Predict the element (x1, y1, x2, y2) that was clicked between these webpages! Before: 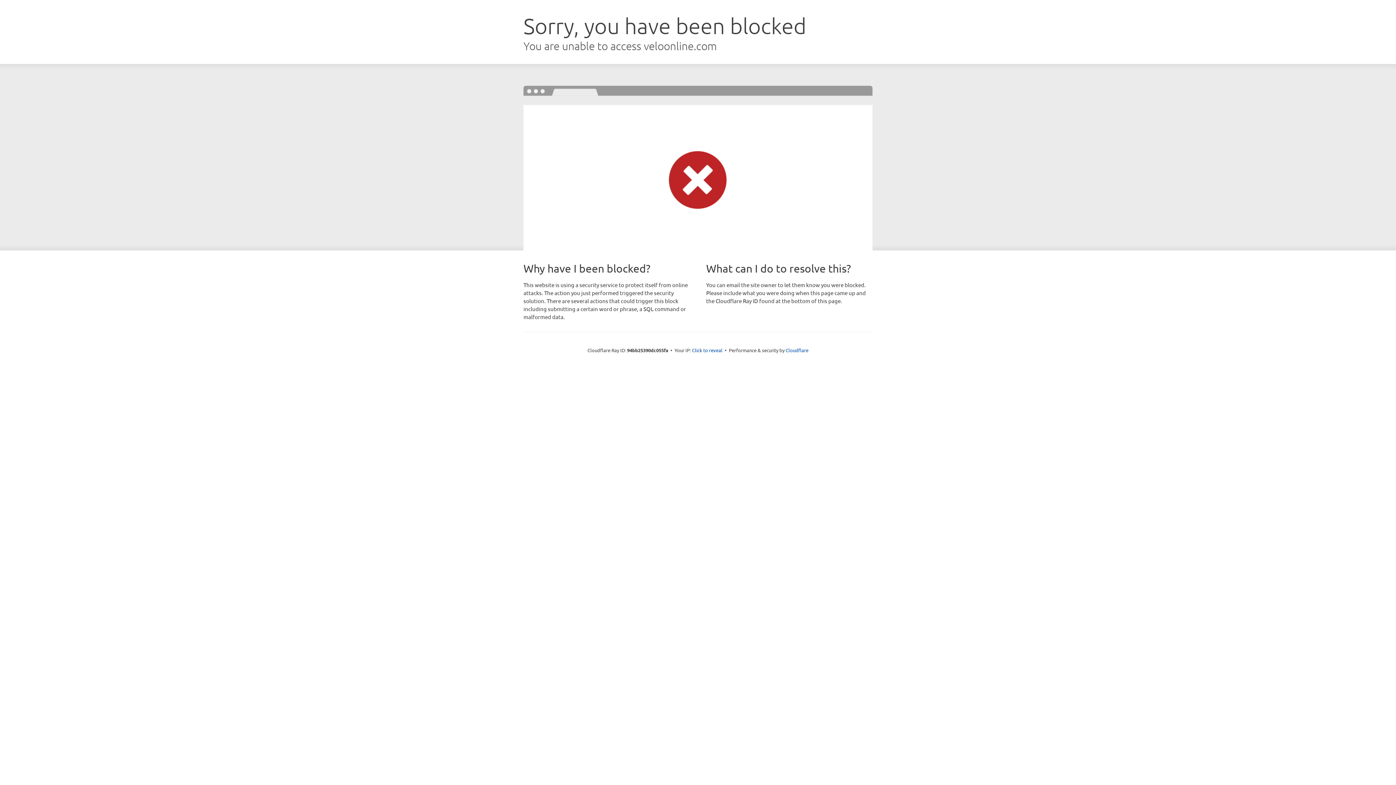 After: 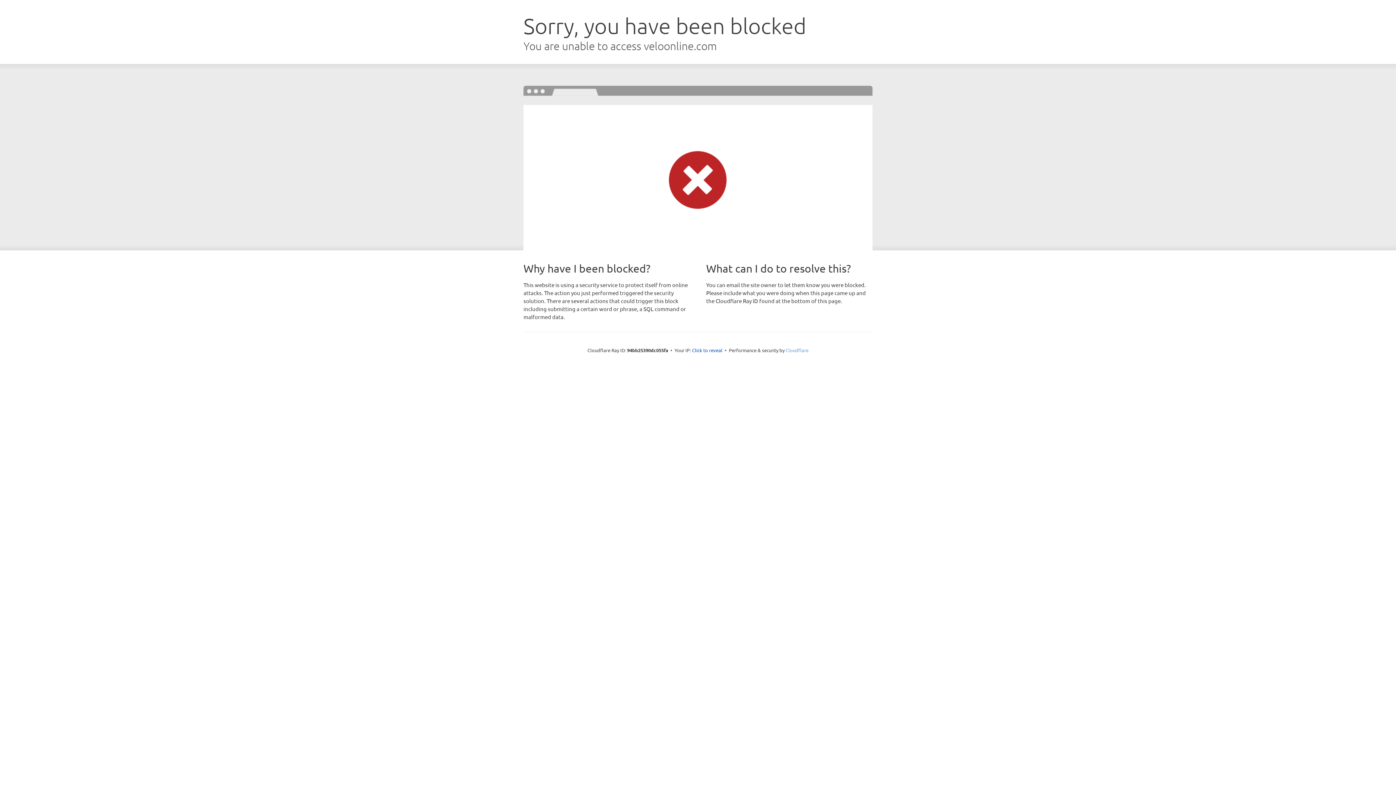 Action: label: Cloudflare bbox: (785, 347, 808, 353)